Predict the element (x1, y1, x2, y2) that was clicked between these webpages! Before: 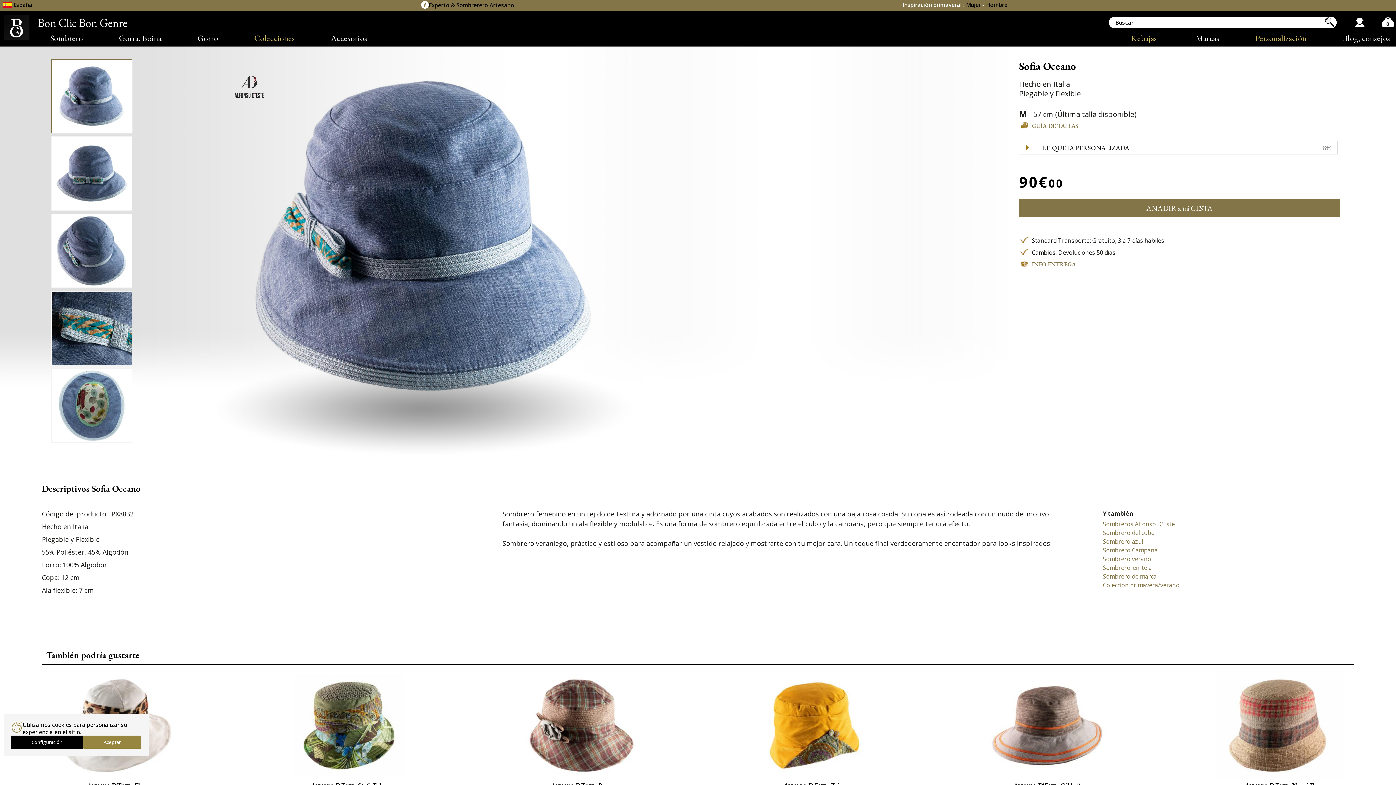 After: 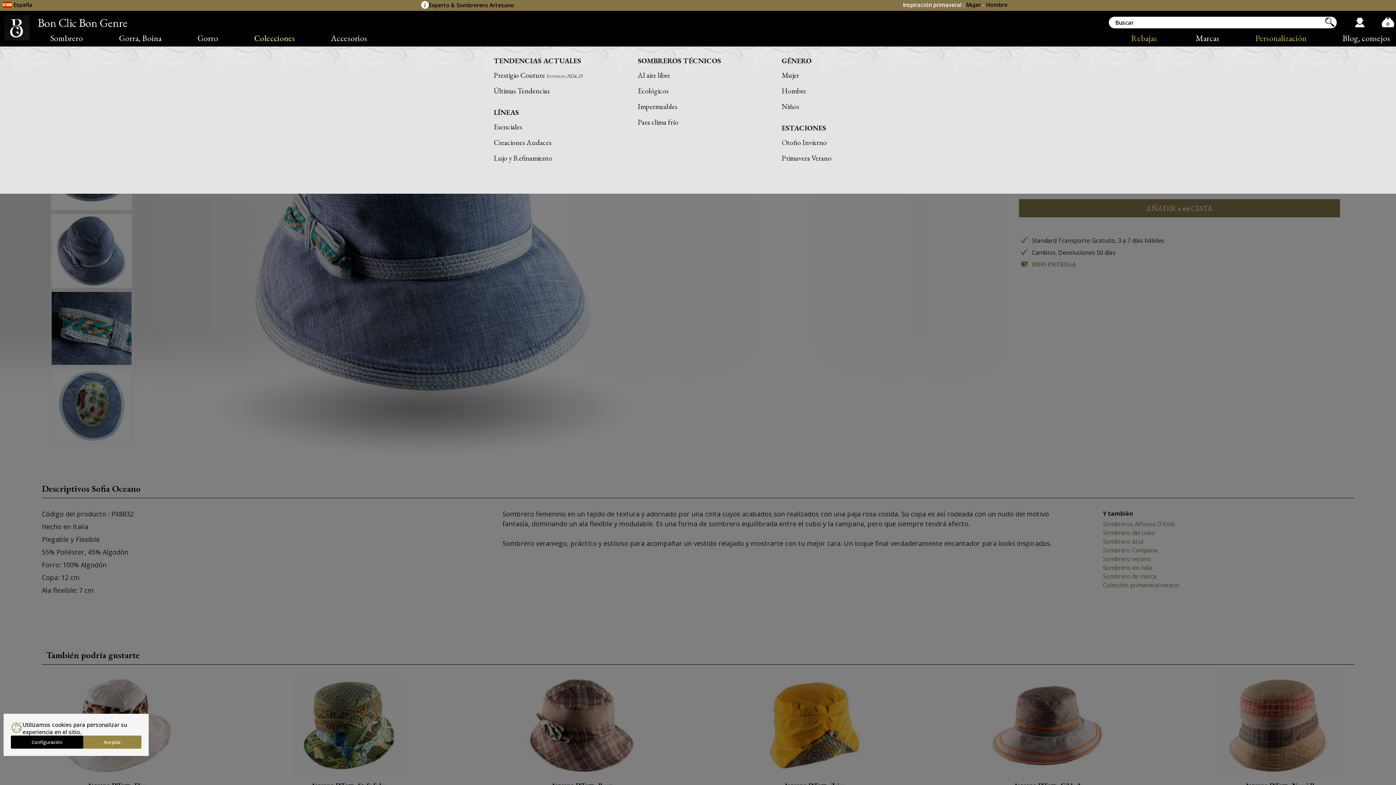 Action: label: Colecciones bbox: (234, 29, 311, 46)